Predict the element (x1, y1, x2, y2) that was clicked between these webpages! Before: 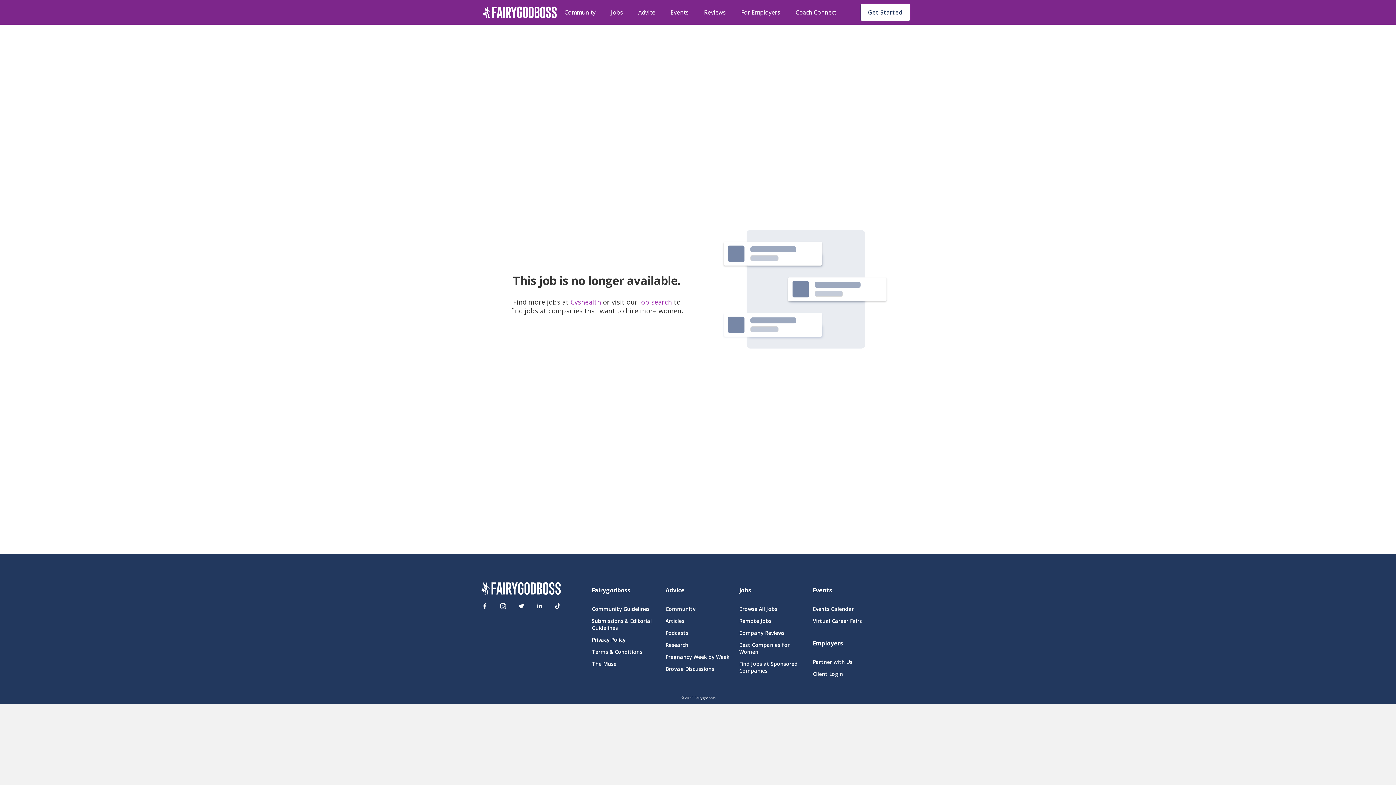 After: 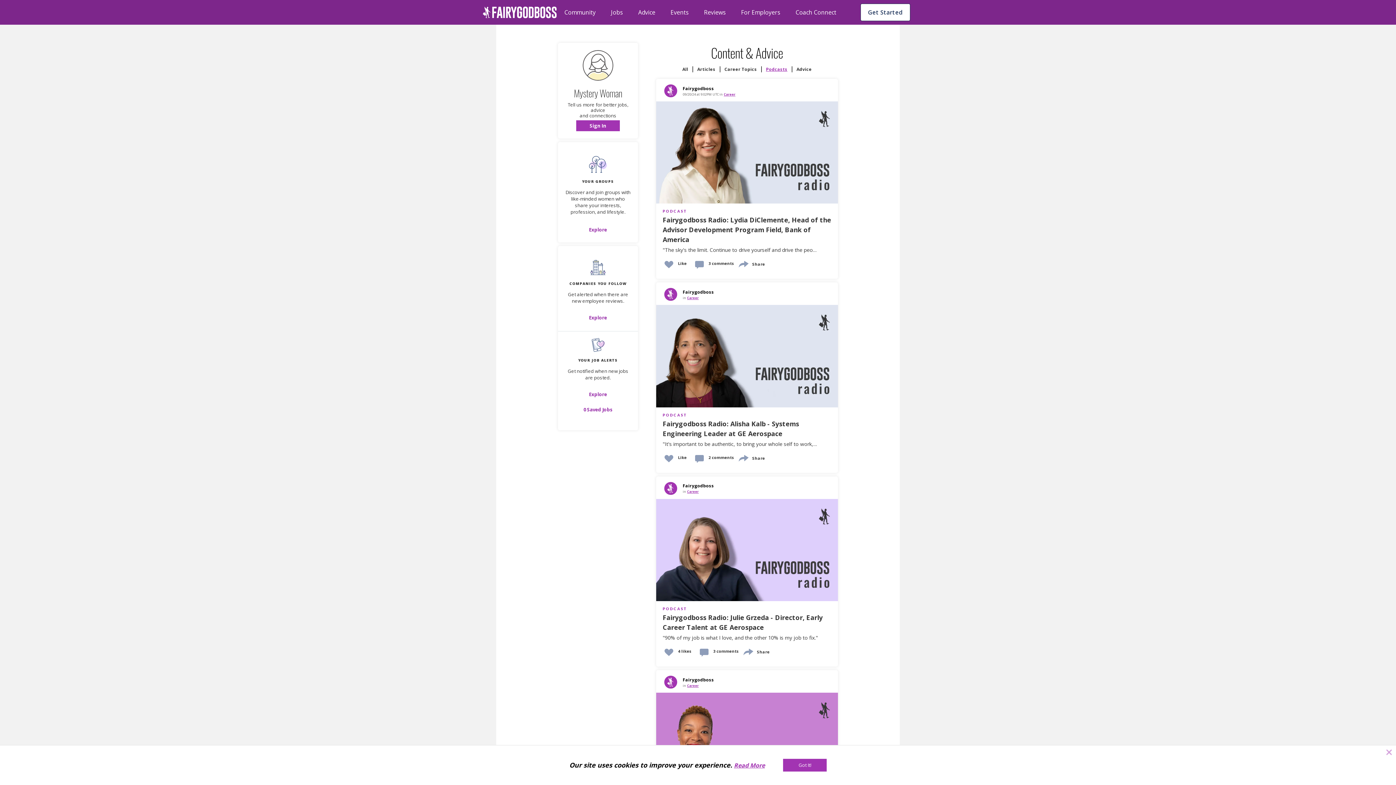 Action: bbox: (665, 629, 730, 636) label: Podcasts